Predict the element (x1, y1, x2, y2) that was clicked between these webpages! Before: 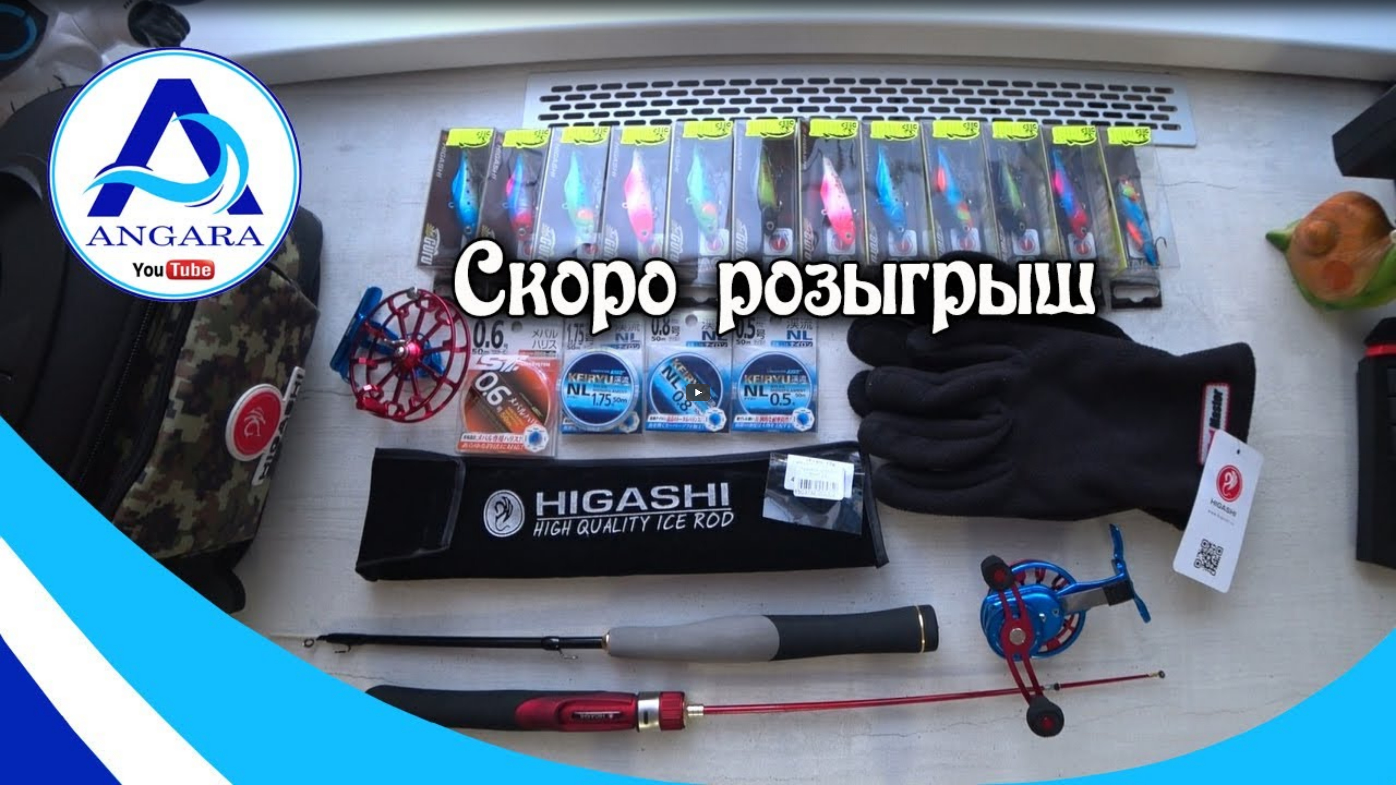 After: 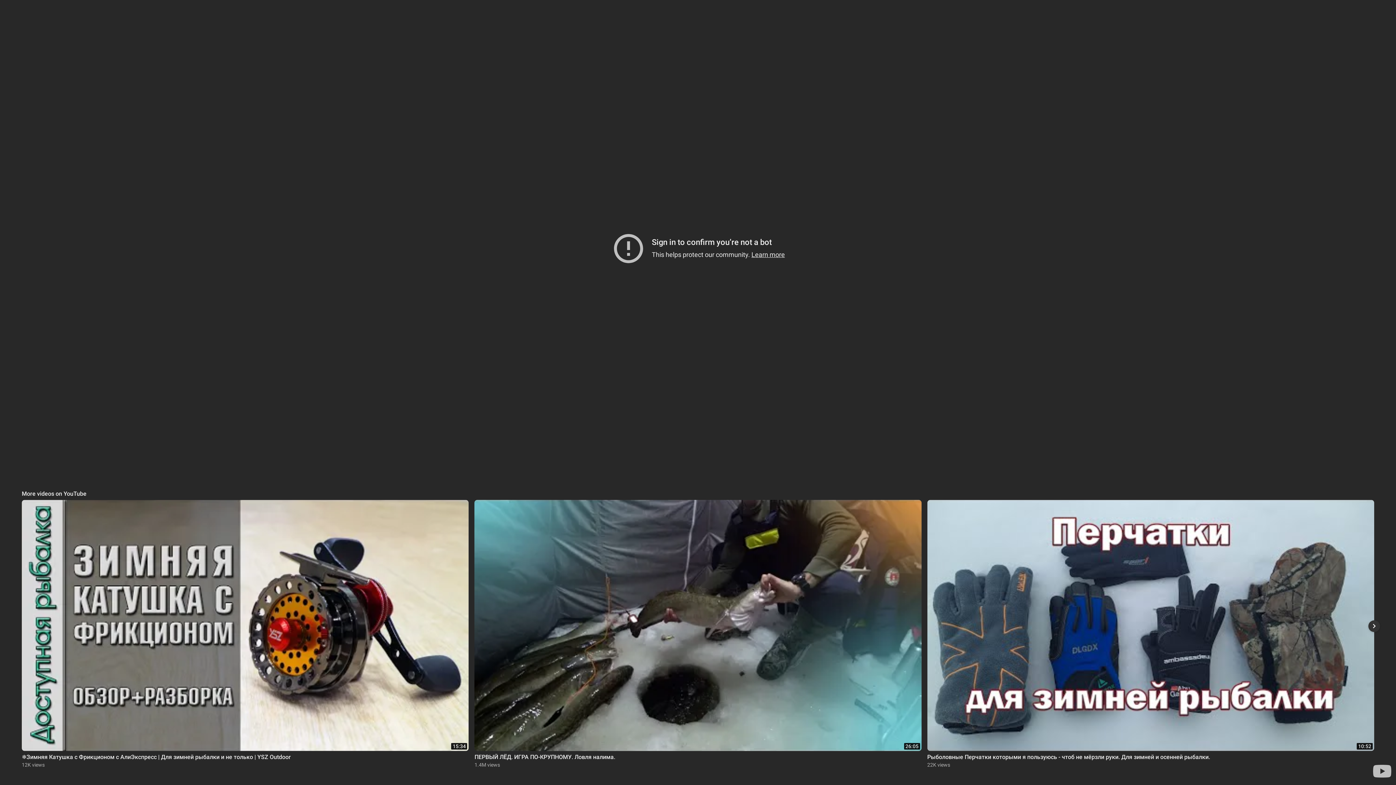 Action: bbox: (685, 384, 710, 401) label: Play